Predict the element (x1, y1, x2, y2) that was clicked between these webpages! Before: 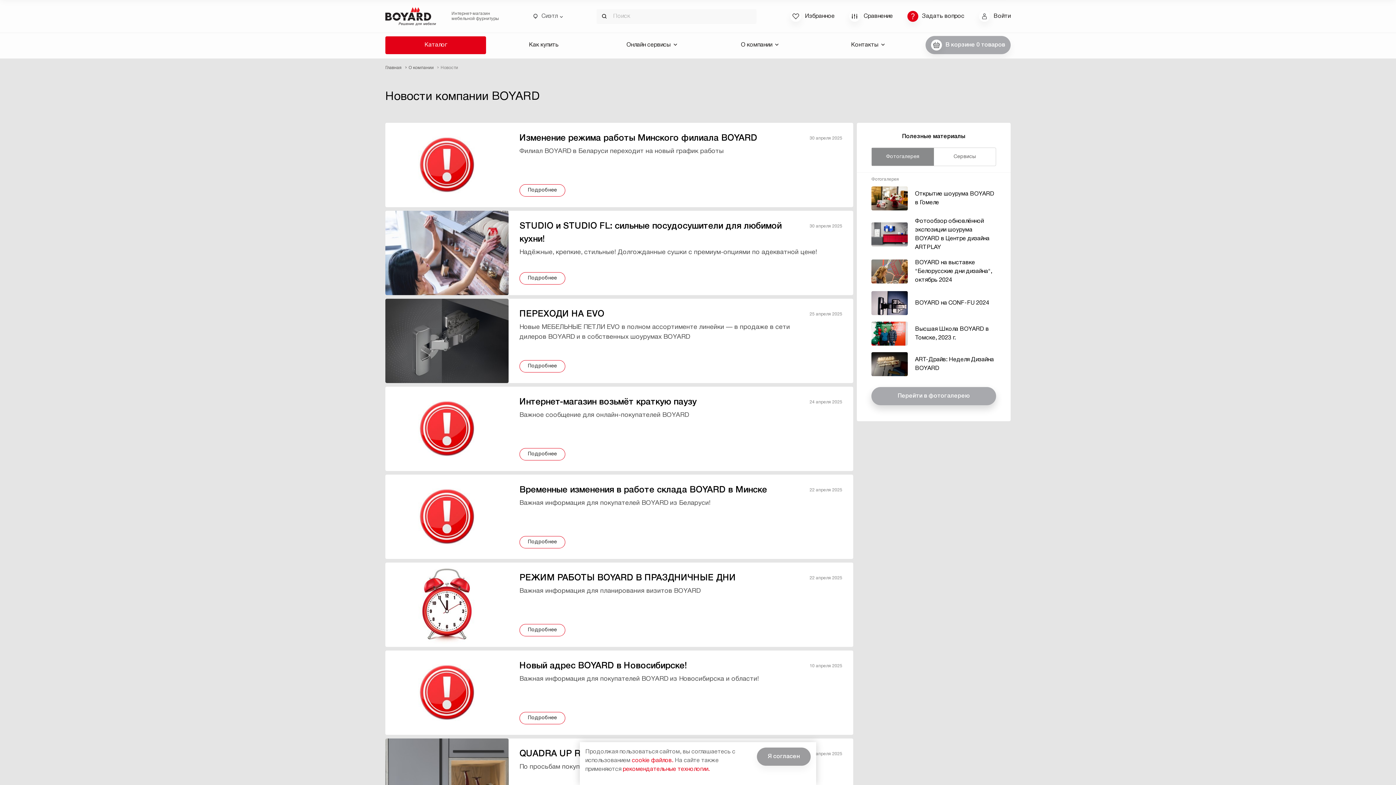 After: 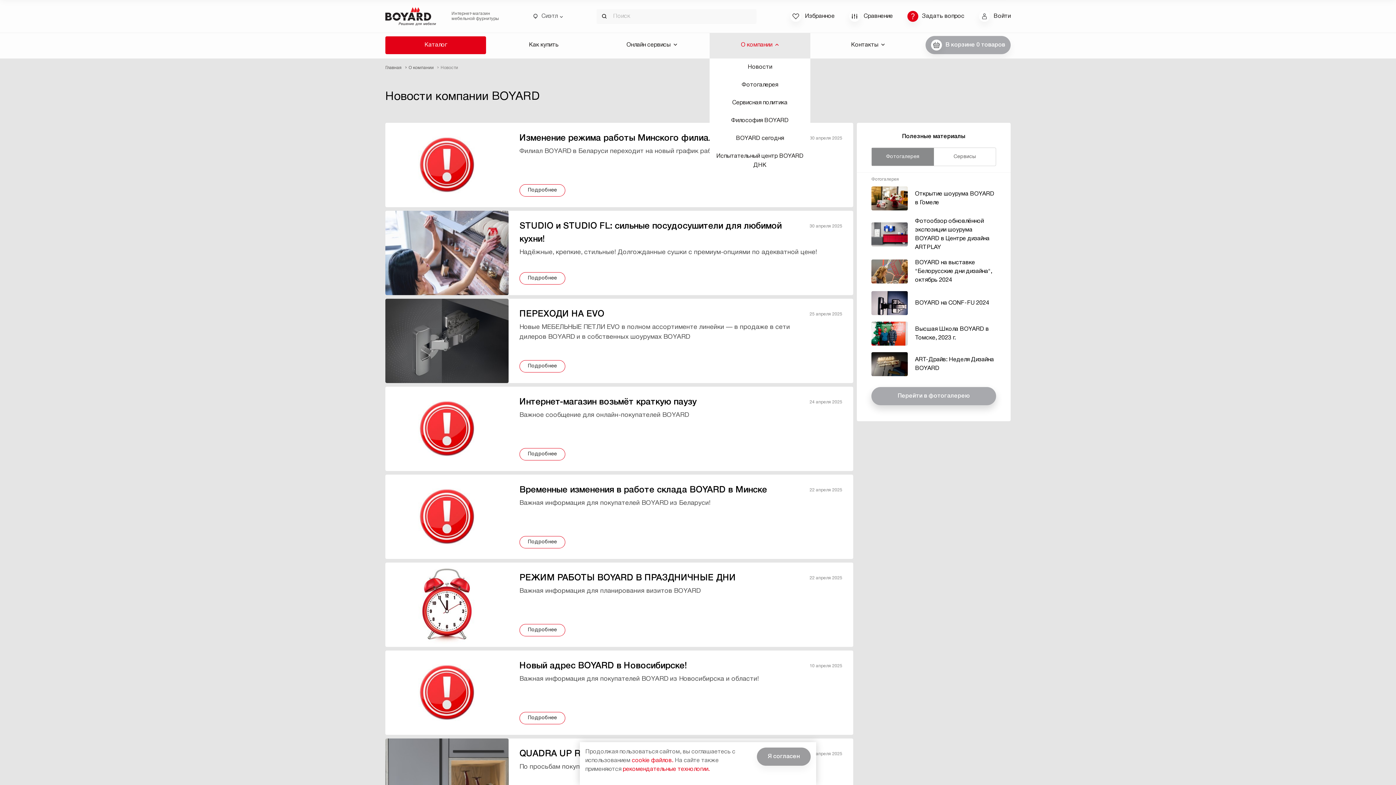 Action: bbox: (709, 36, 810, 54) label: О компании